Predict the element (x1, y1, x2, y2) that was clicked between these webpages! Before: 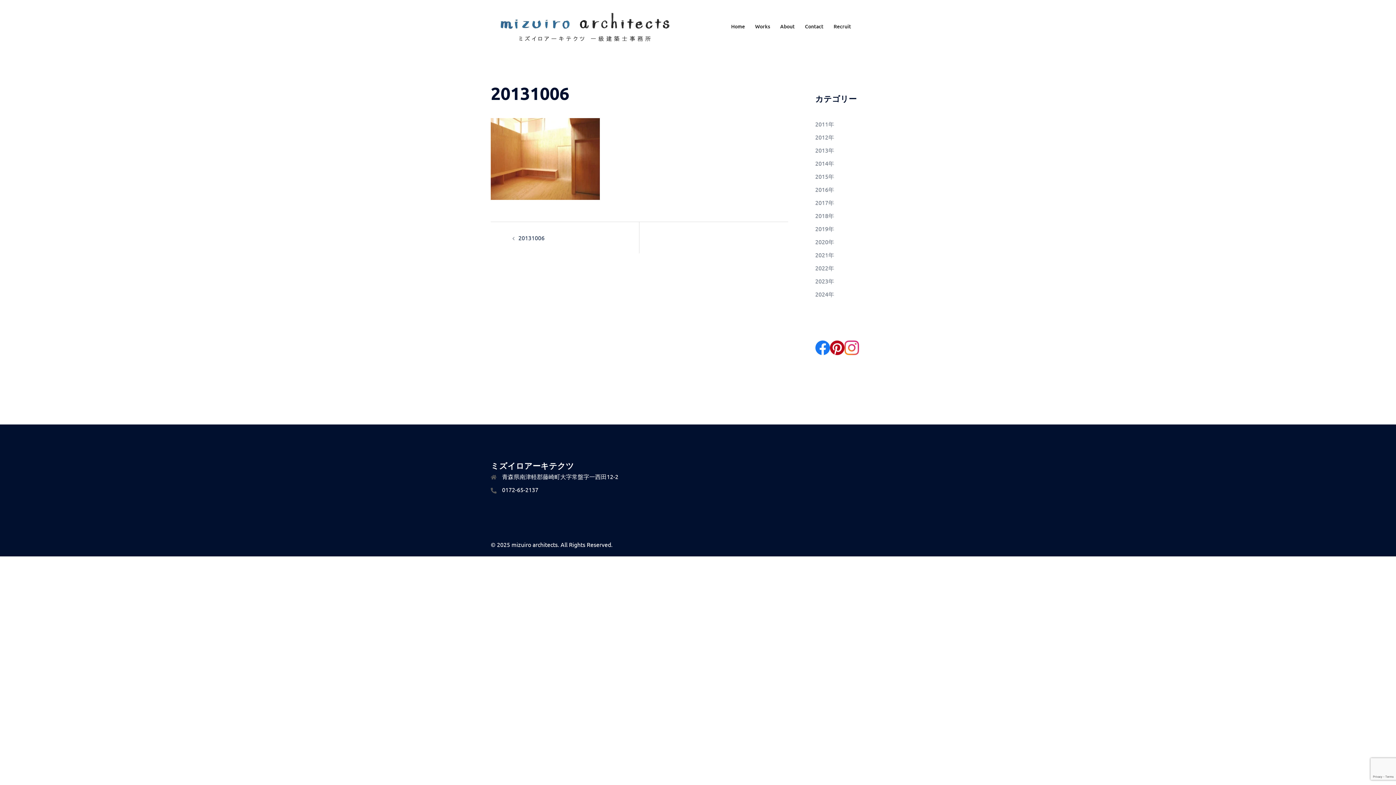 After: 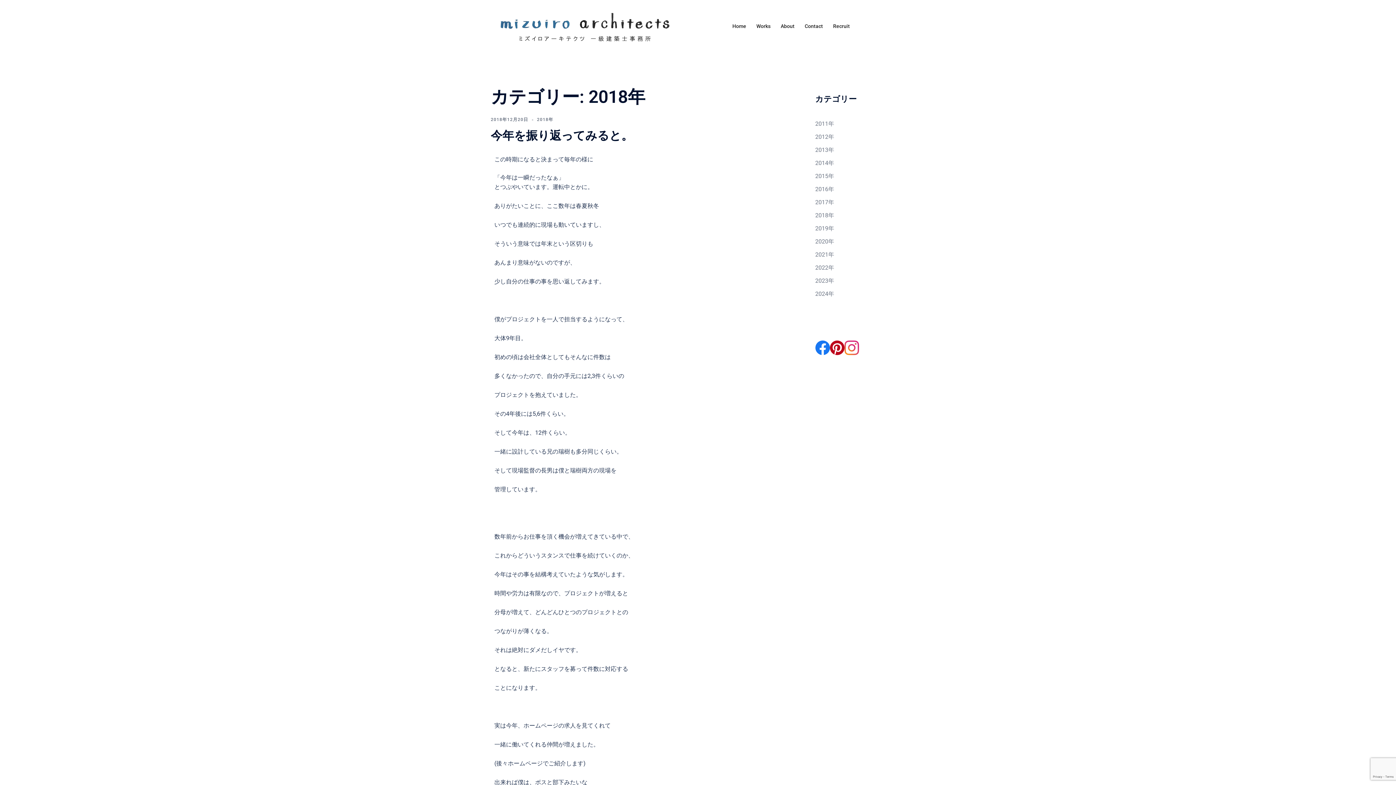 Action: label: 2018年 bbox: (815, 211, 834, 219)